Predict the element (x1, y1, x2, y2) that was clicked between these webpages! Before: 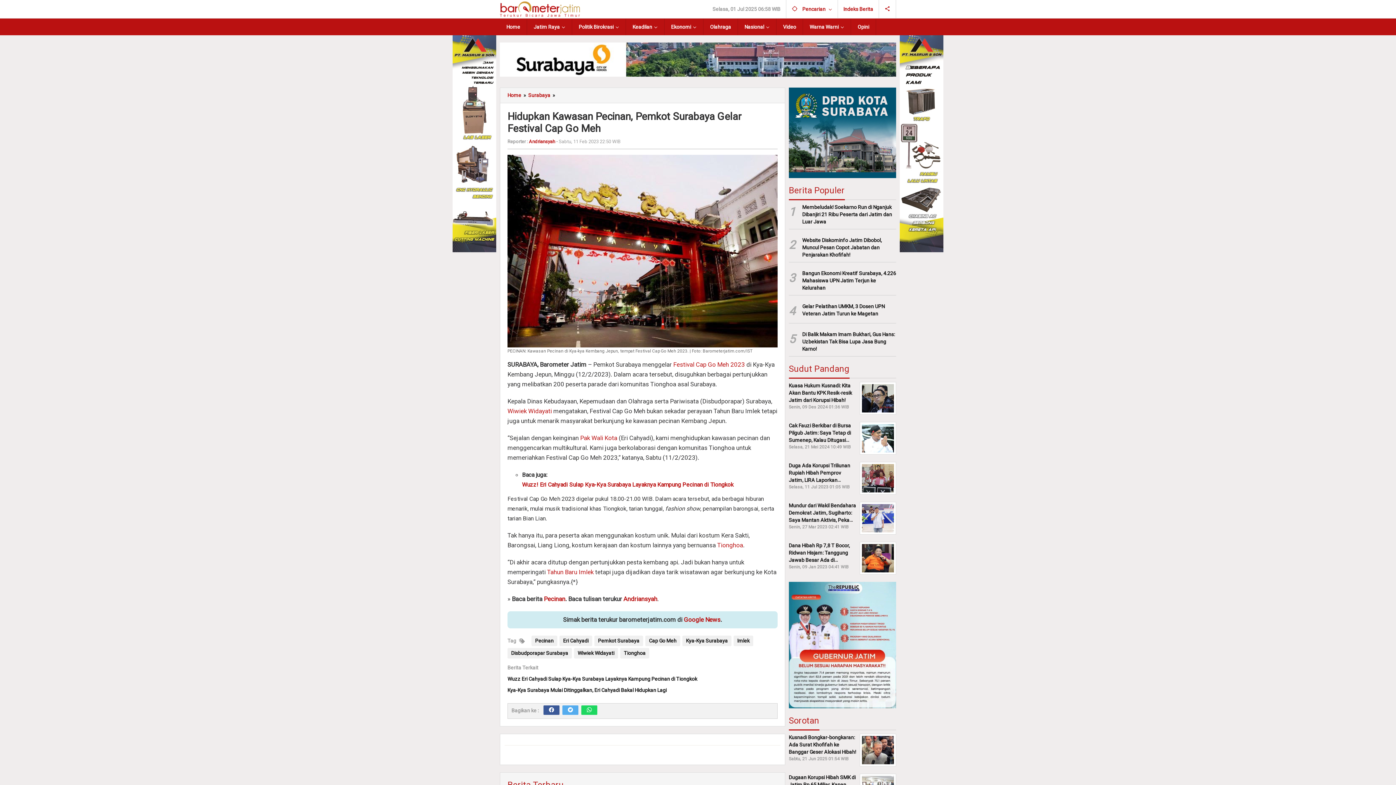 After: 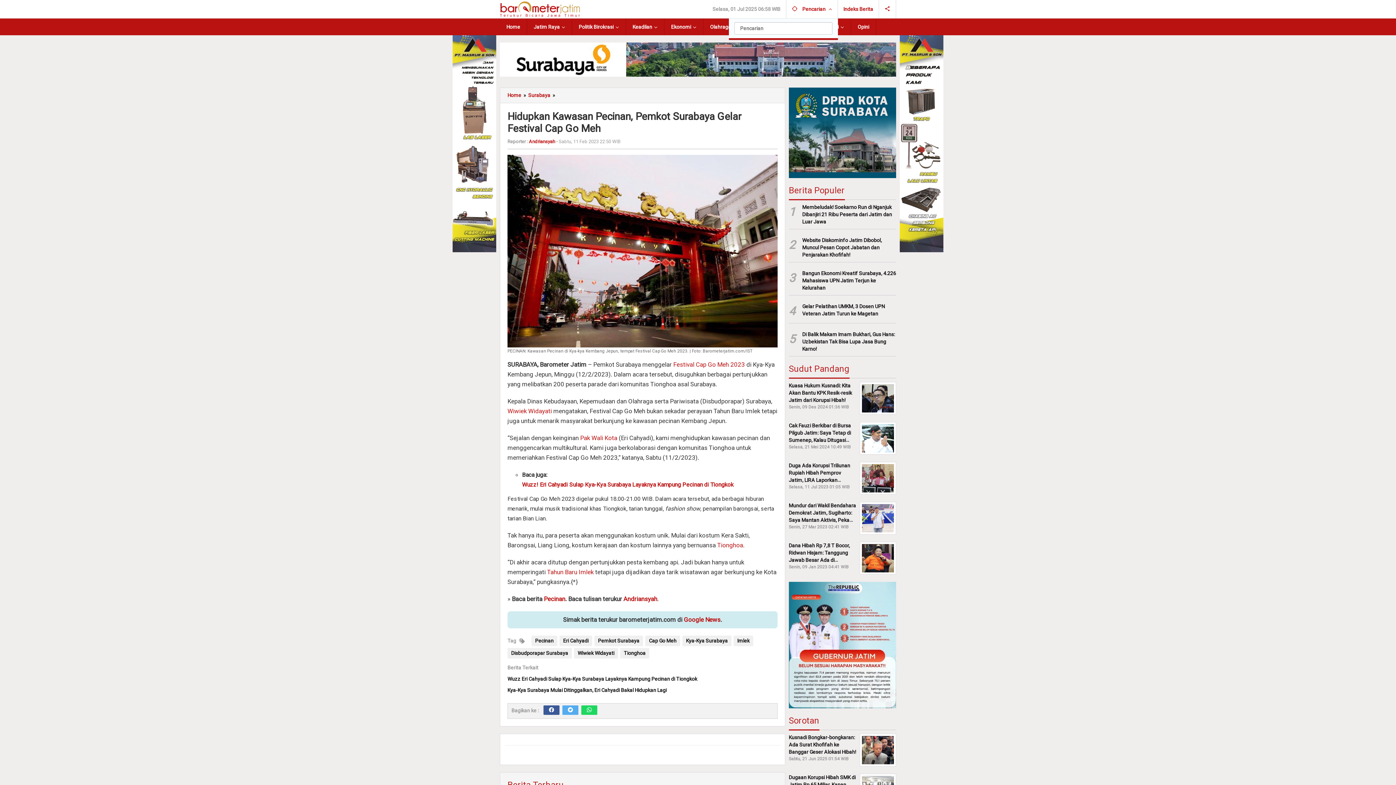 Action: bbox: (786, 0, 838, 18) label:  Pencarian 